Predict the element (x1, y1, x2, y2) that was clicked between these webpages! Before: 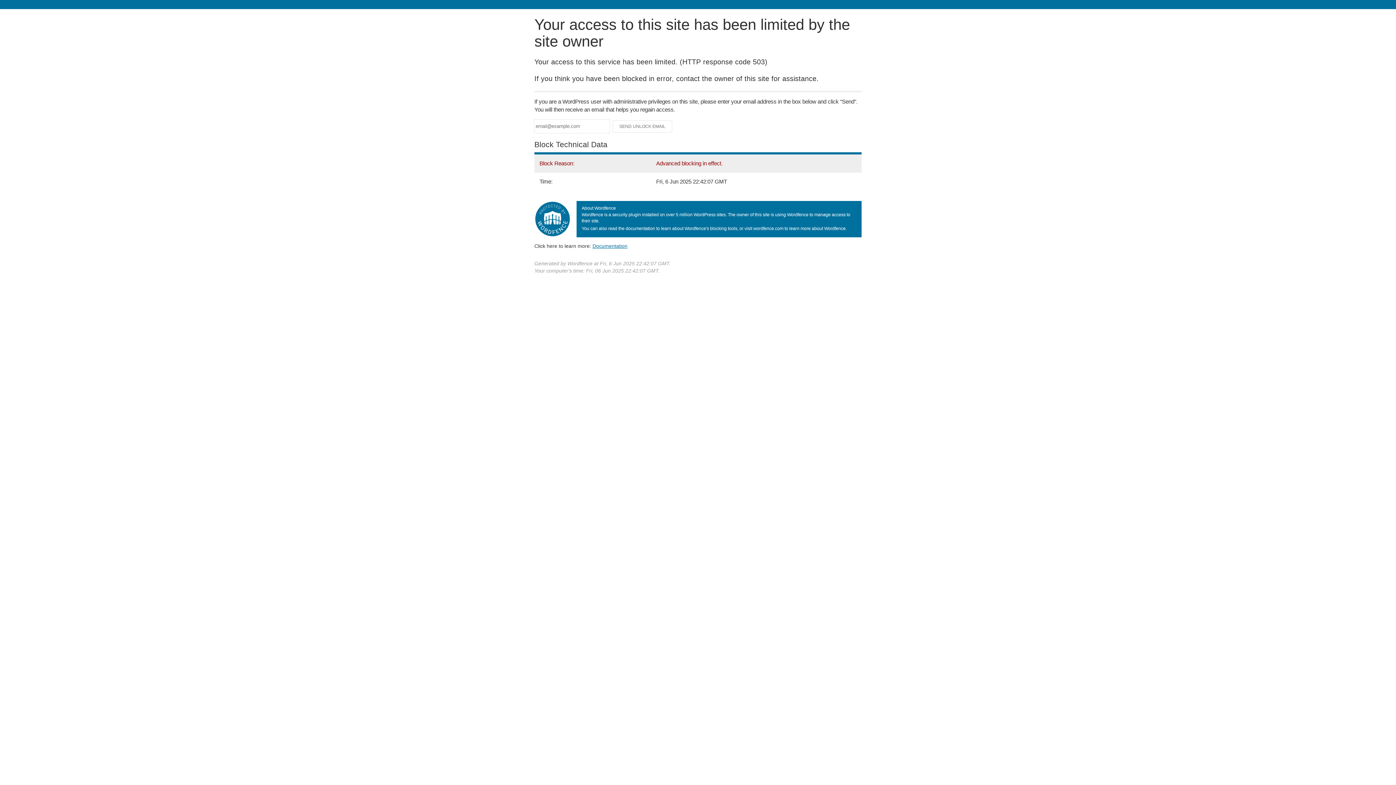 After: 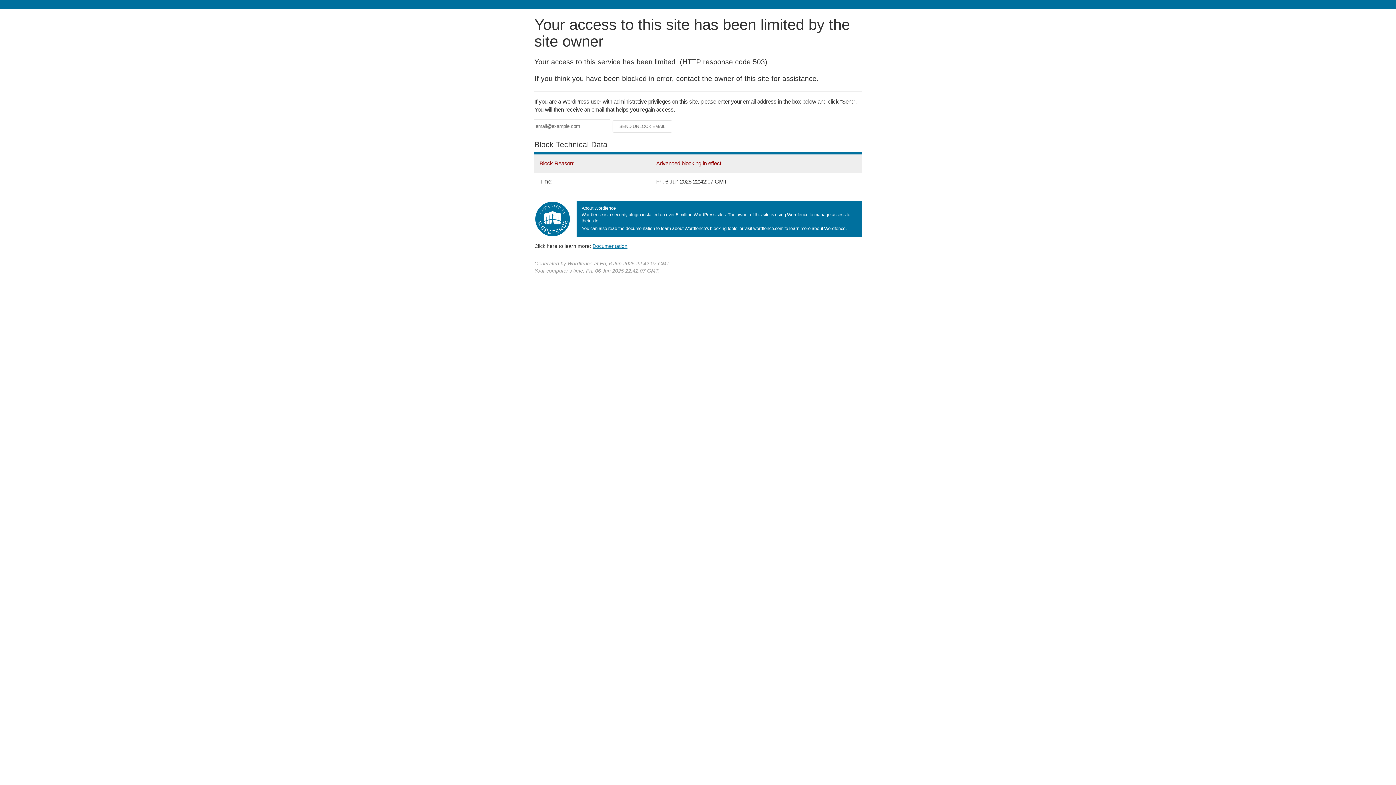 Action: bbox: (592, 243, 627, 248) label: Documentation